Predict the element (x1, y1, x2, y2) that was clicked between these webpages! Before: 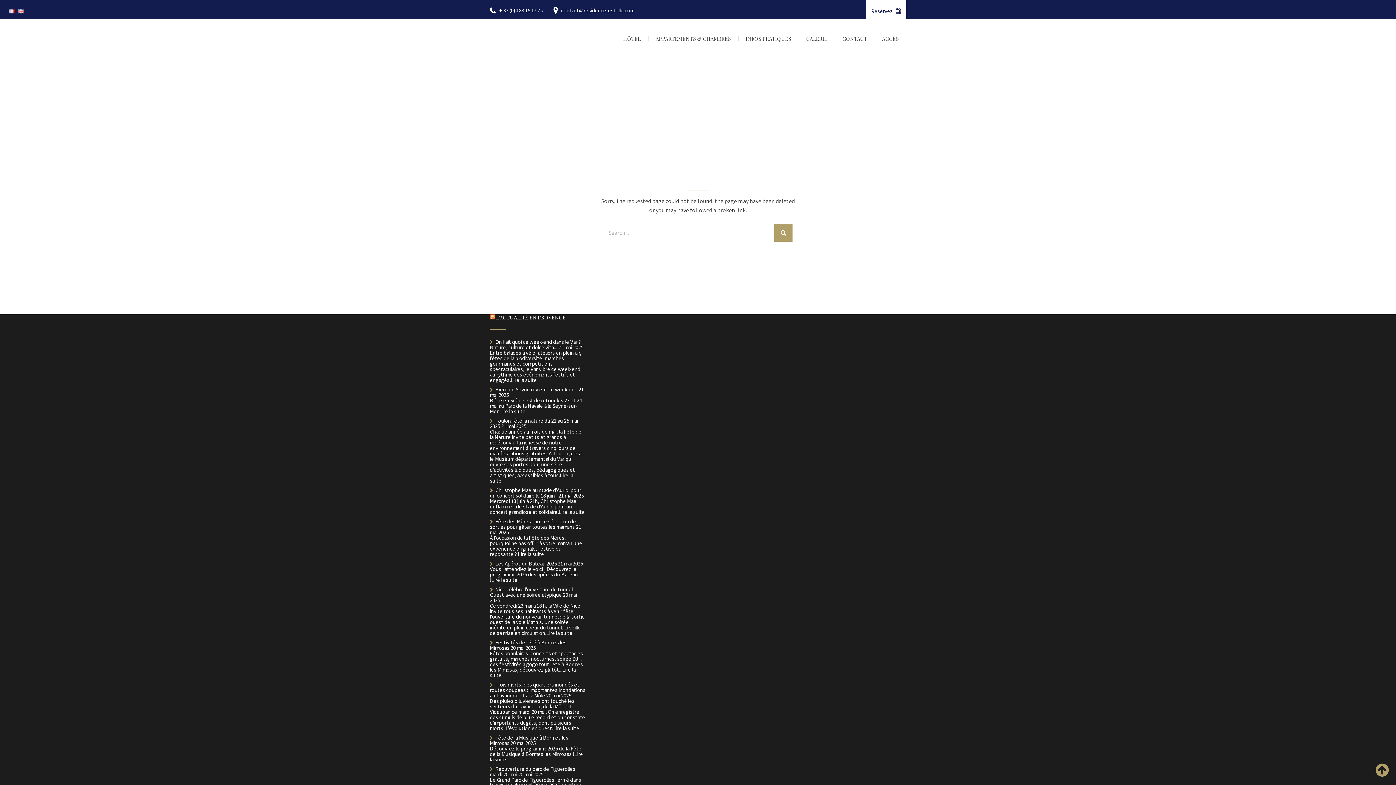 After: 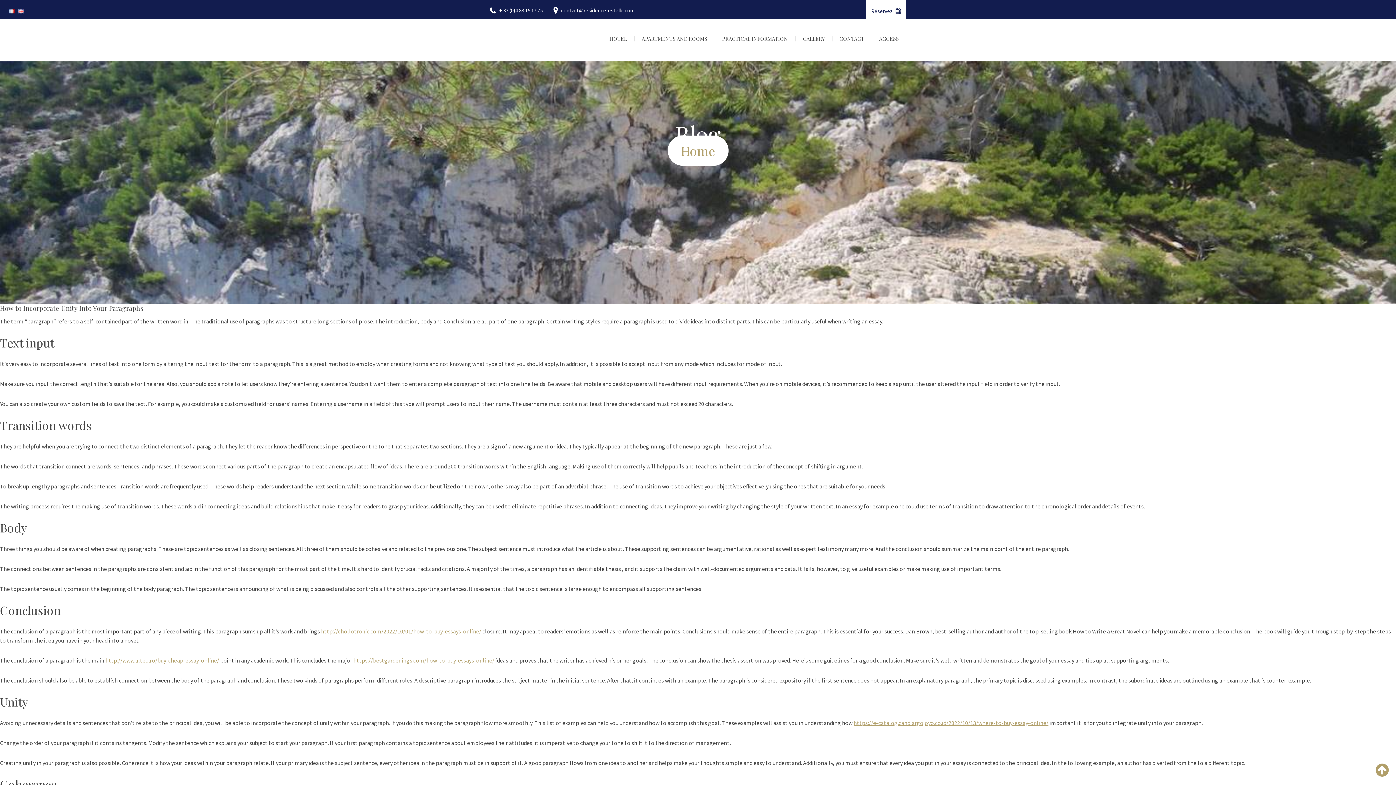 Action: bbox: (18, 8, 24, 14)